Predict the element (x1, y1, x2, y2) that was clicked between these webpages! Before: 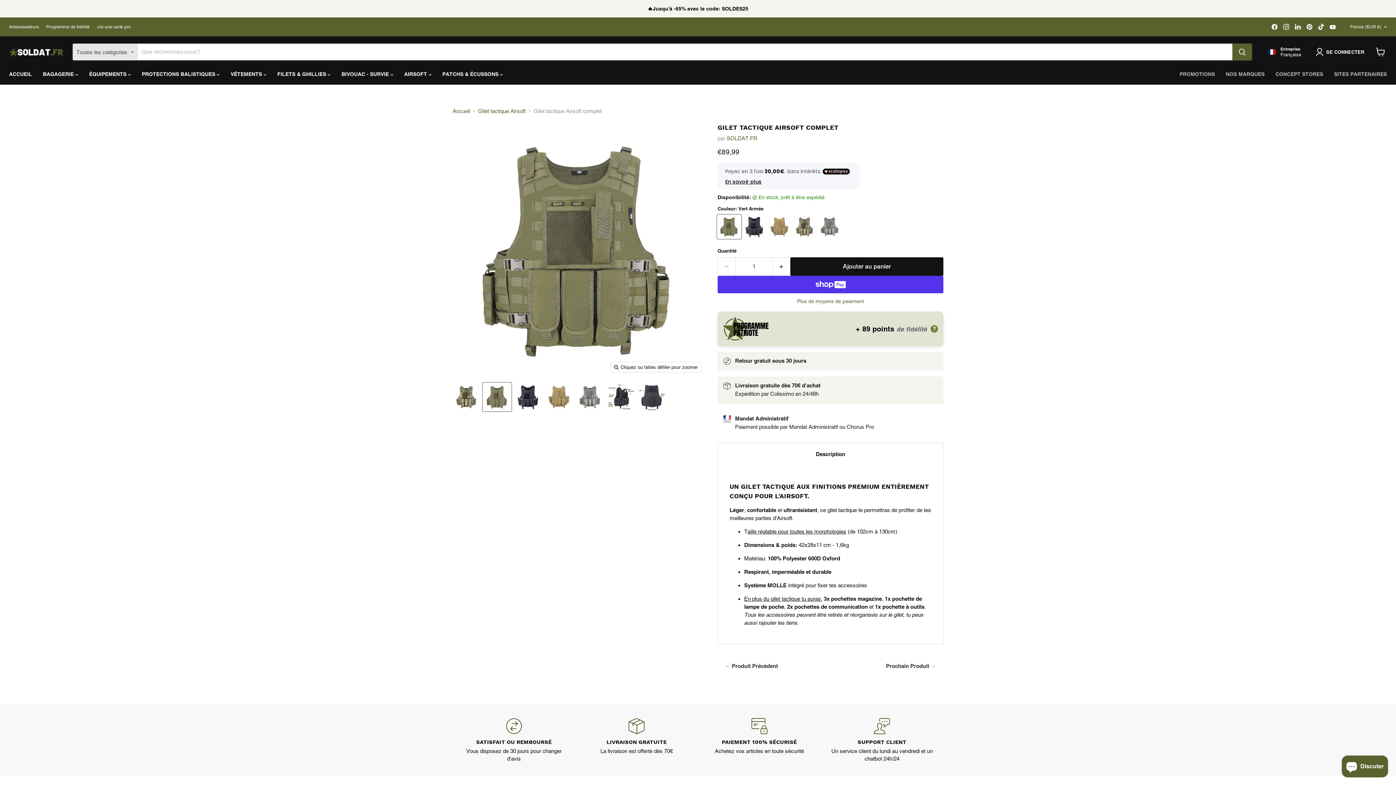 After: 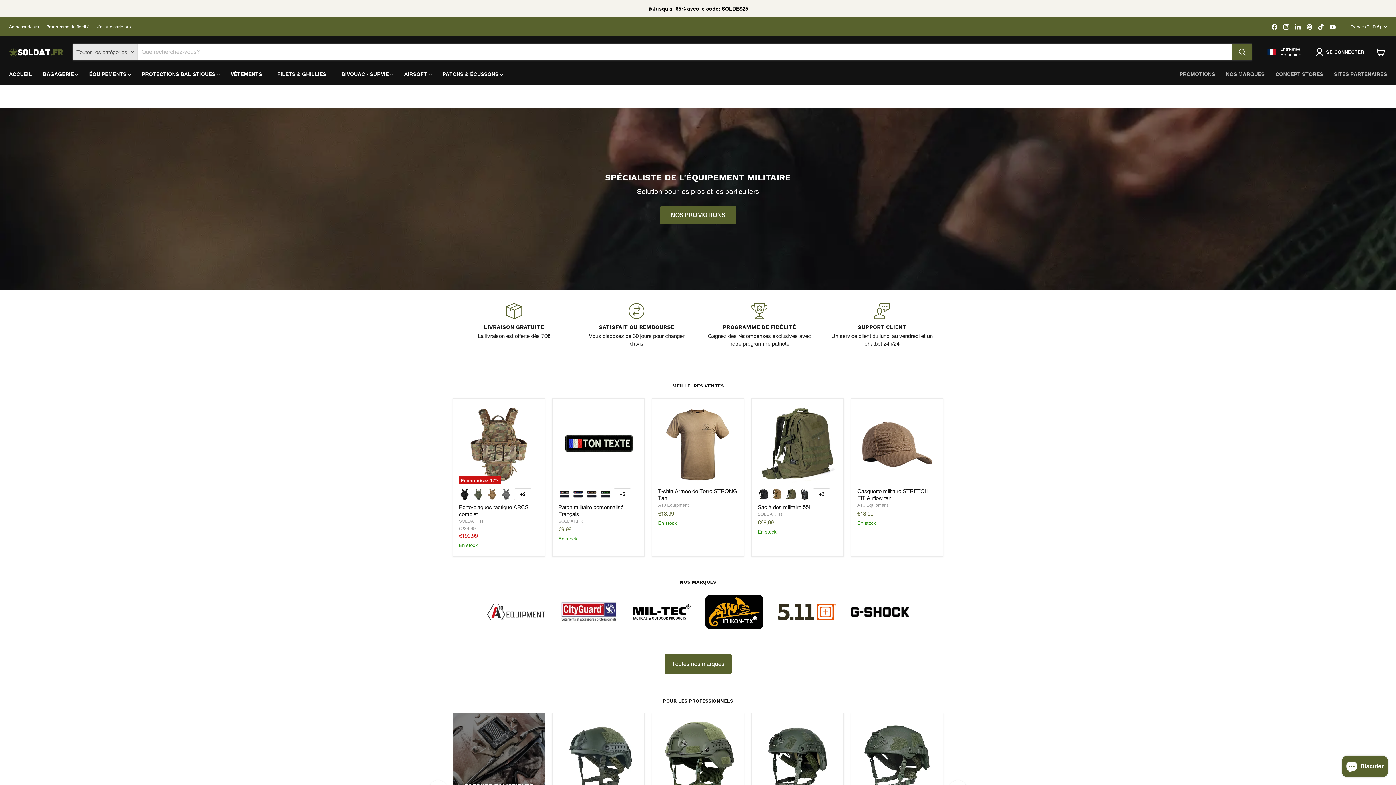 Action: bbox: (9, 46, 63, 57)